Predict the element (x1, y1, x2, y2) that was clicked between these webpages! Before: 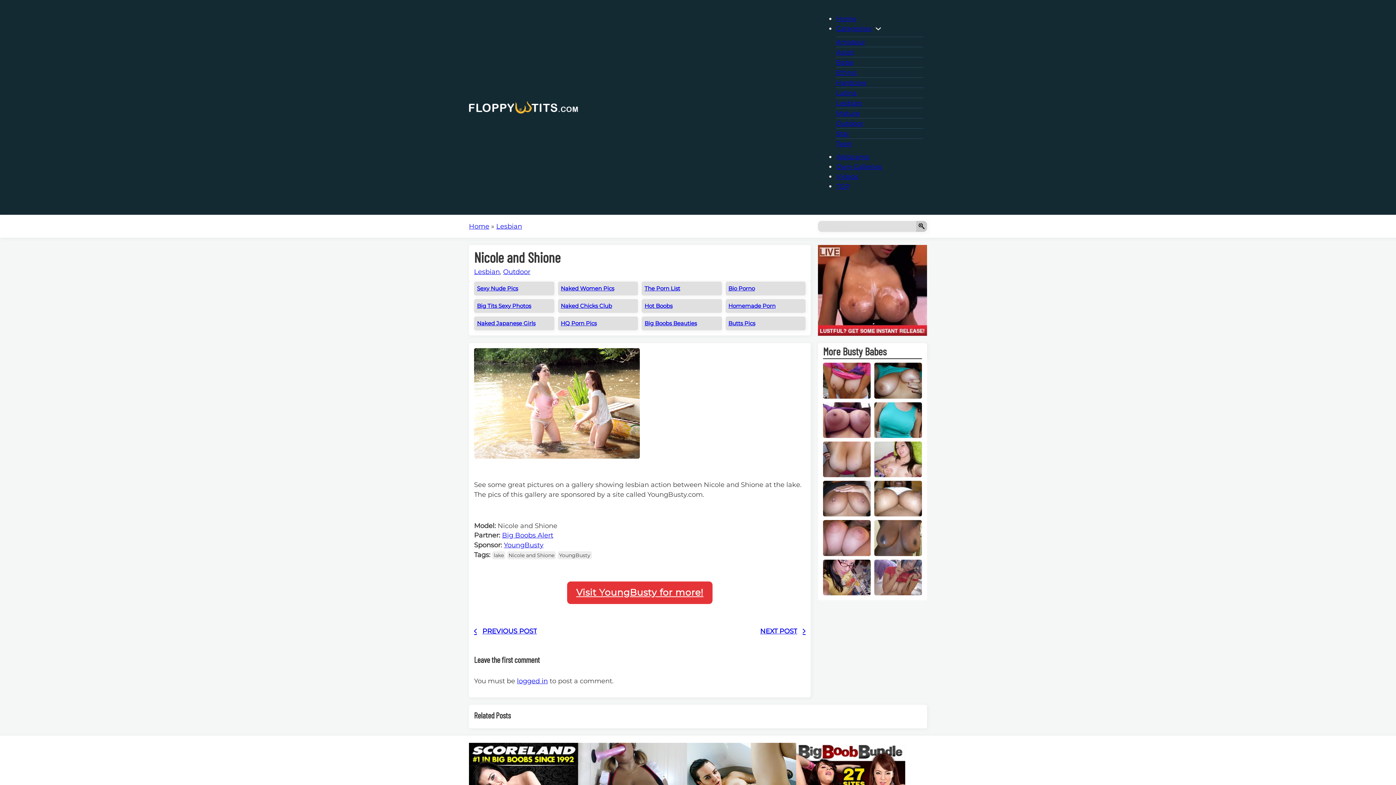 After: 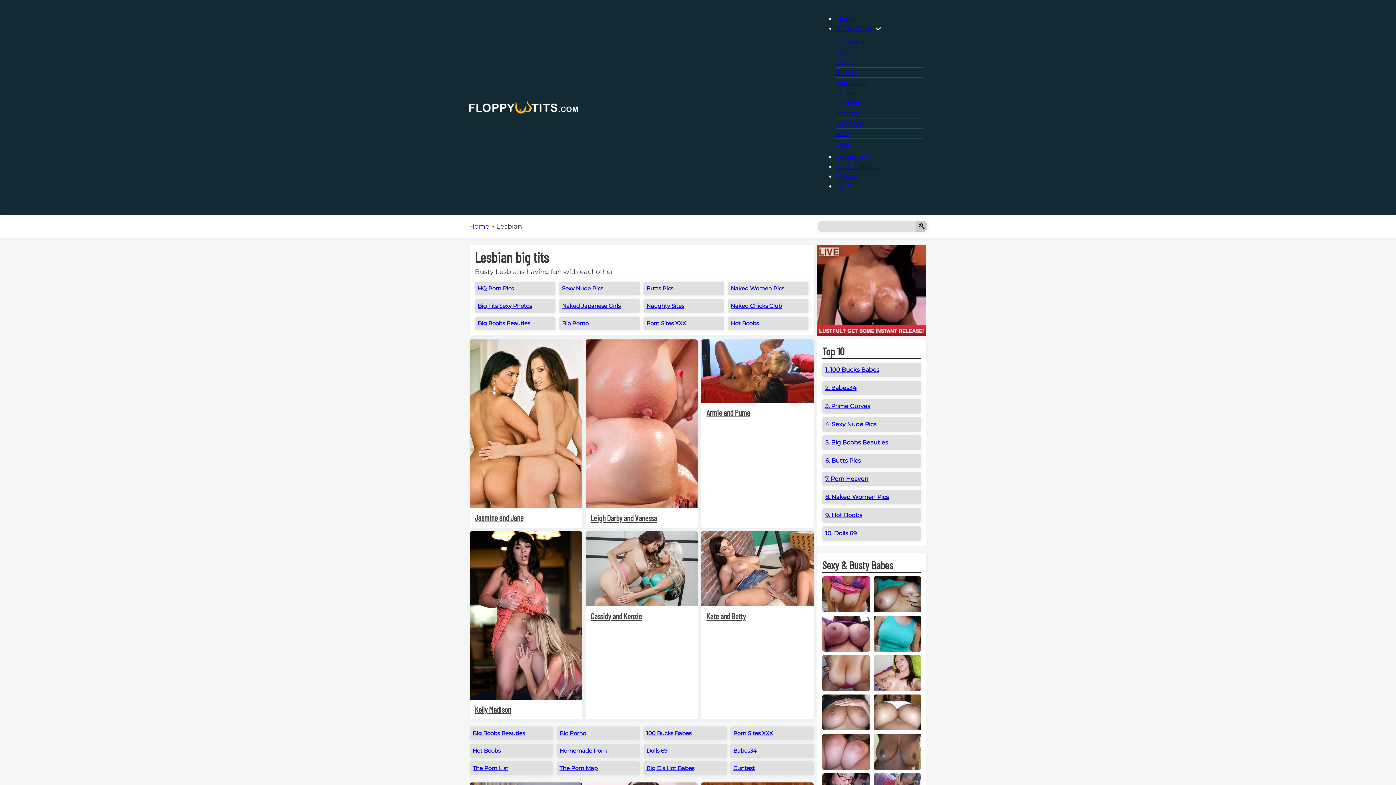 Action: bbox: (474, 267, 500, 276) label: Lesbian